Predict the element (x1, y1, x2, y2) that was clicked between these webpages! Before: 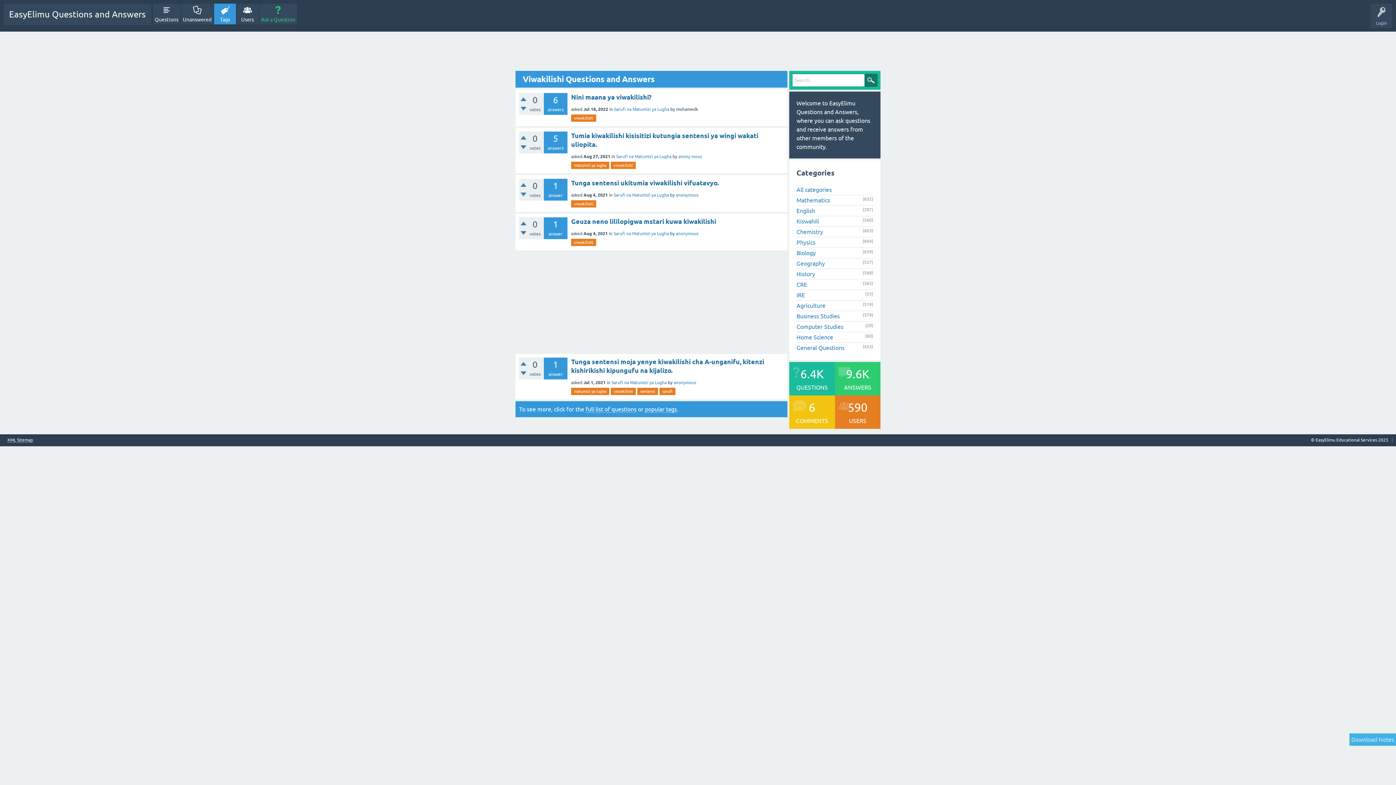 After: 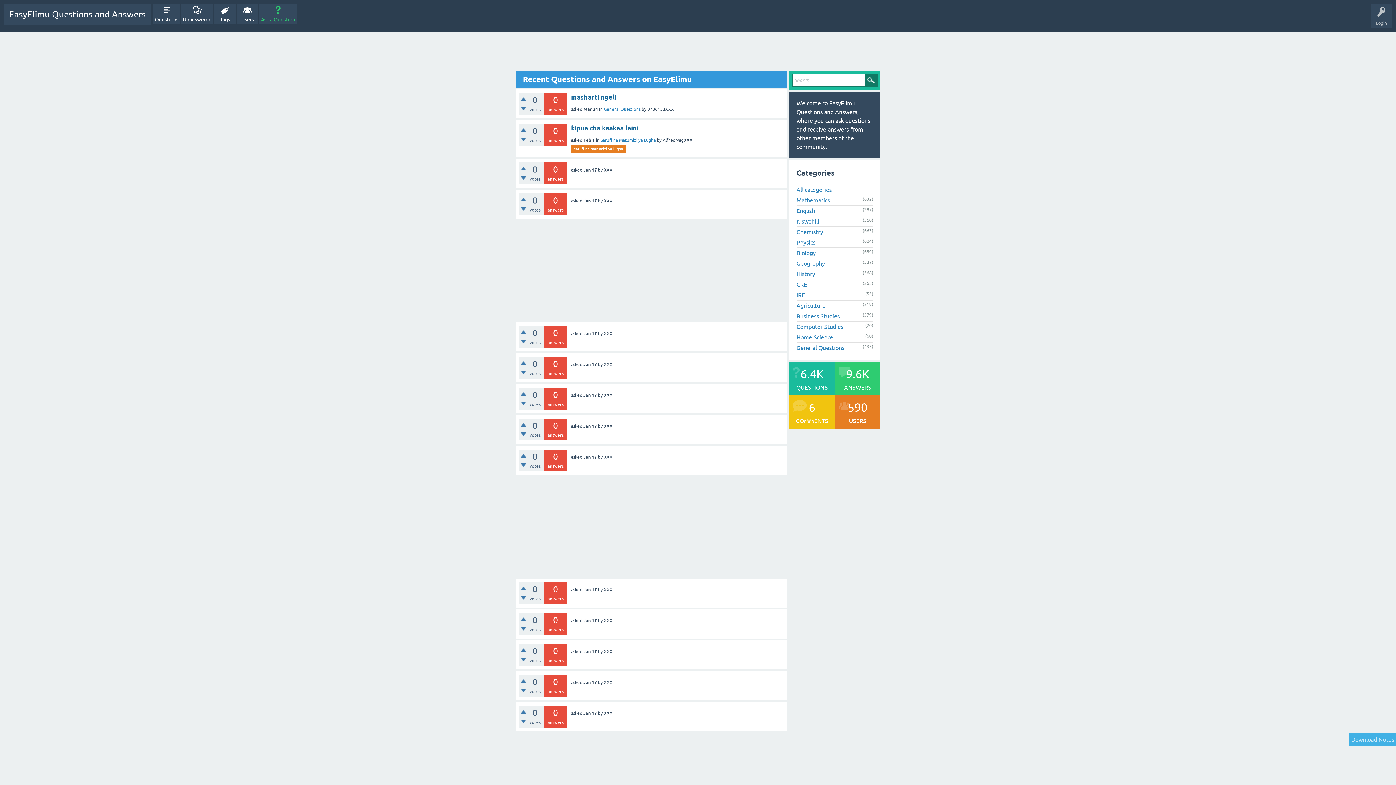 Action: label: EasyElimu Questions and Answers bbox: (3, 3, 151, 25)